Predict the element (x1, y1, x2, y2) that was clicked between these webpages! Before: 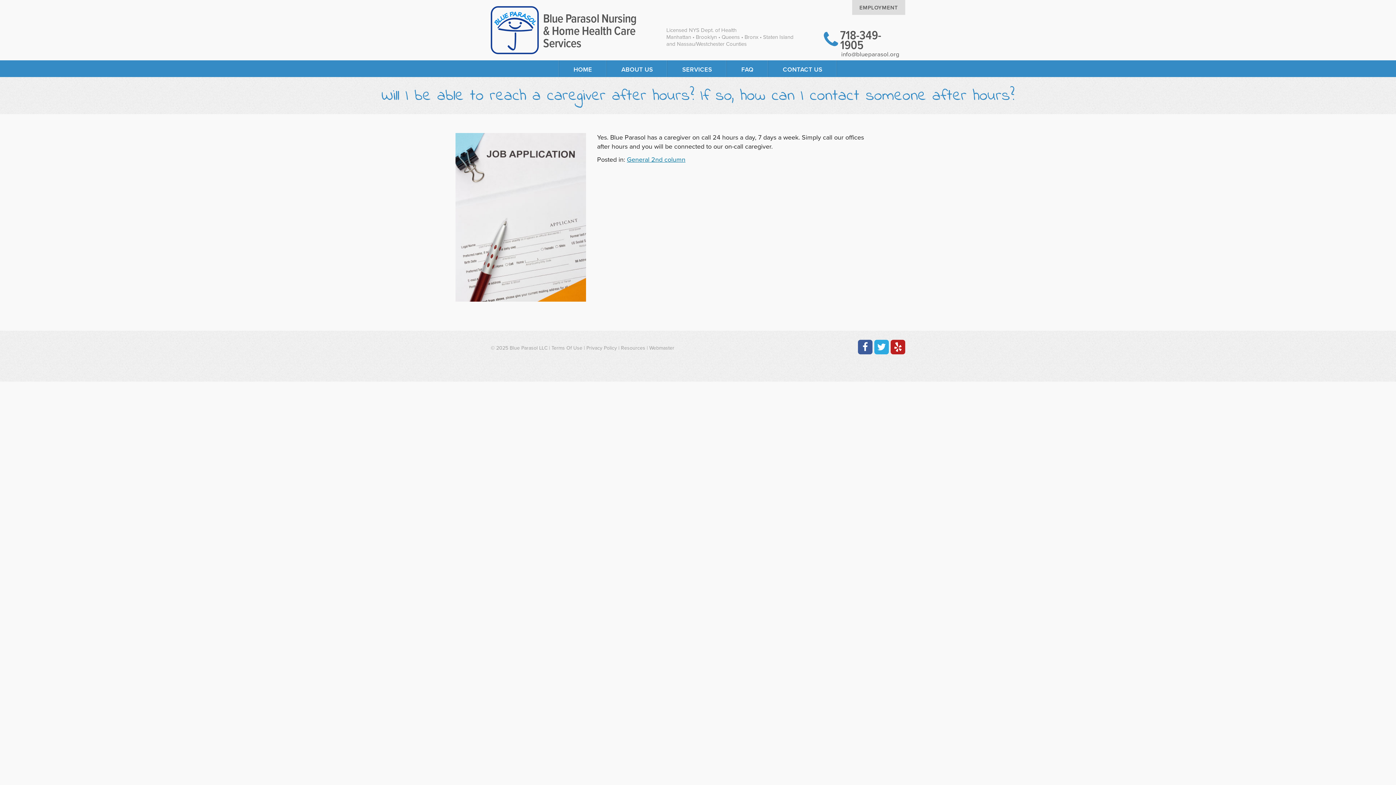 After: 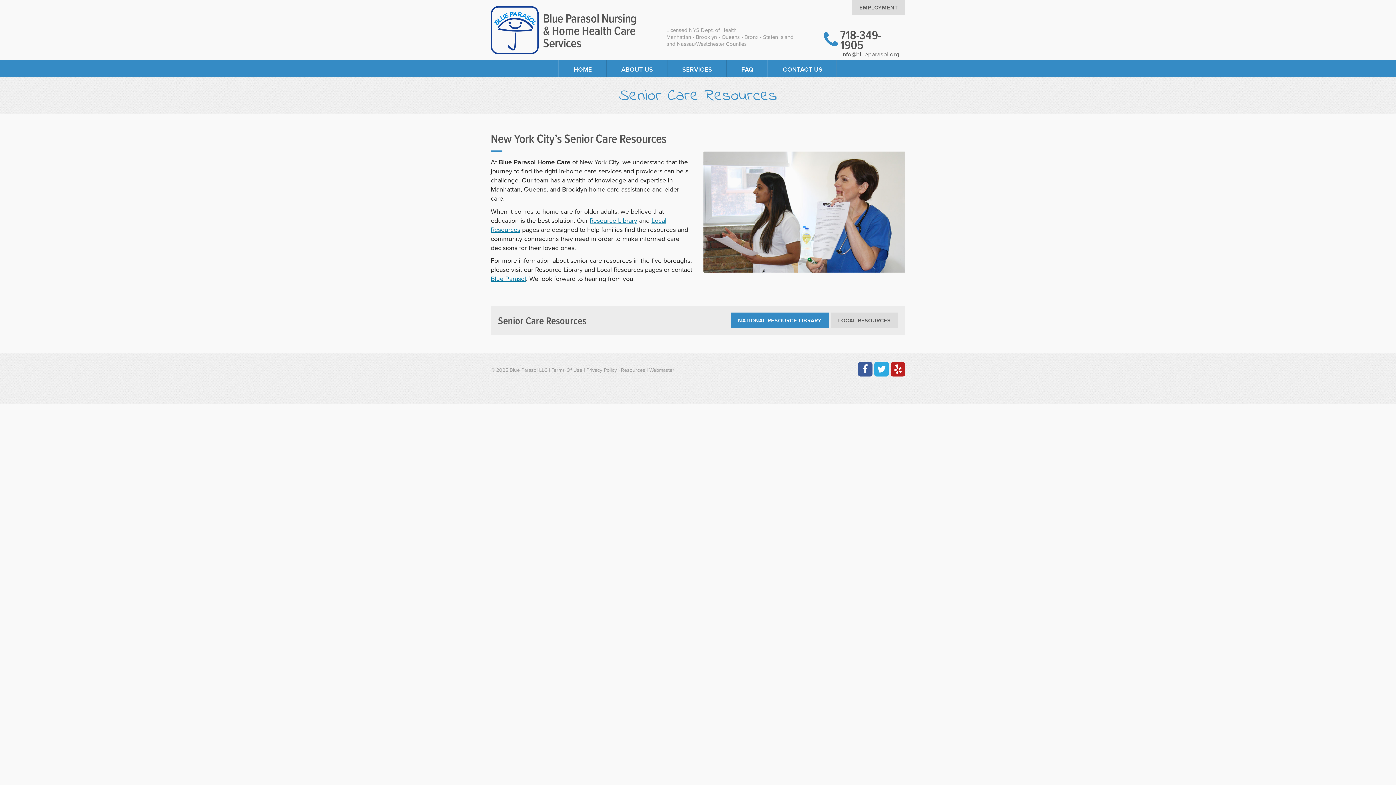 Action: label: Resources bbox: (621, 345, 645, 351)